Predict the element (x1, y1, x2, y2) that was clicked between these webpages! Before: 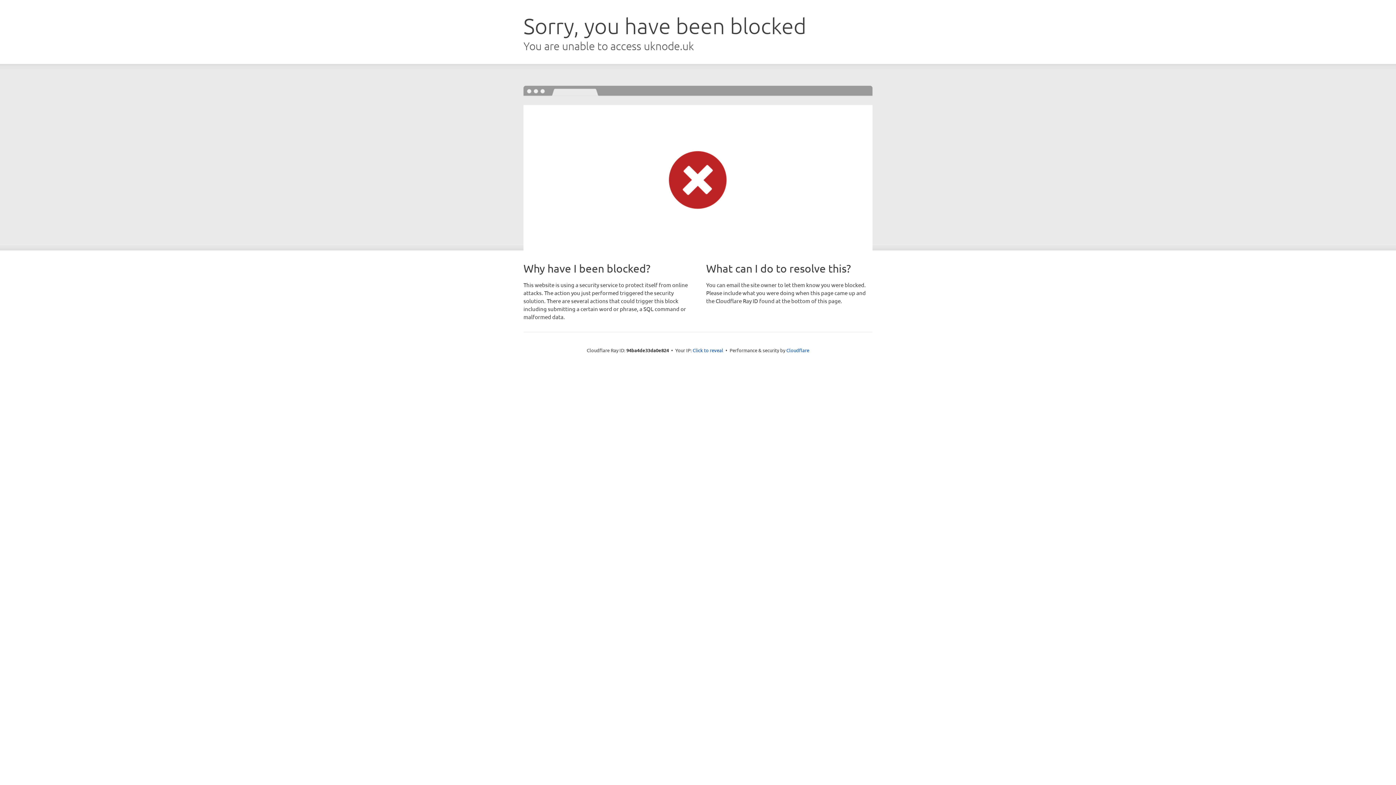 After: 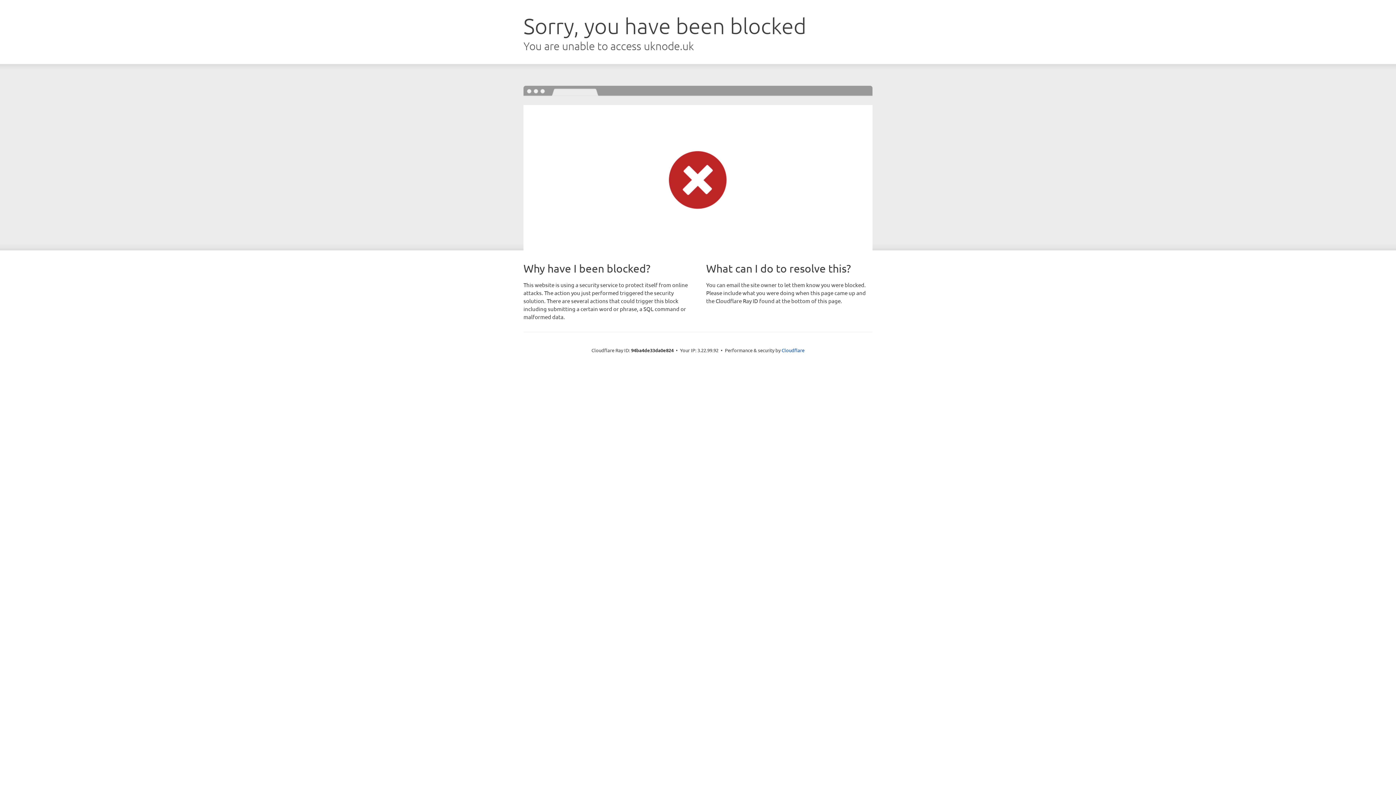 Action: label: Click to reveal bbox: (692, 346, 723, 353)